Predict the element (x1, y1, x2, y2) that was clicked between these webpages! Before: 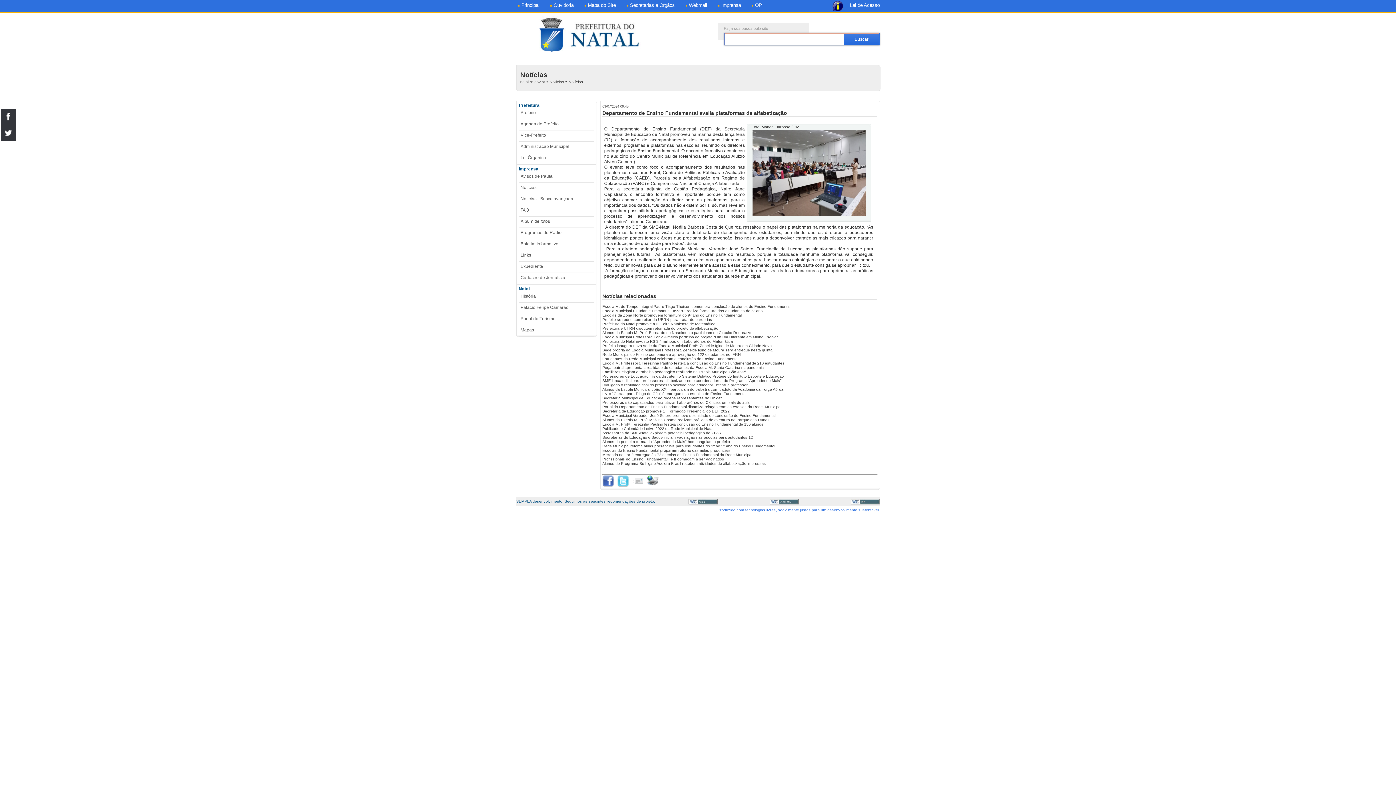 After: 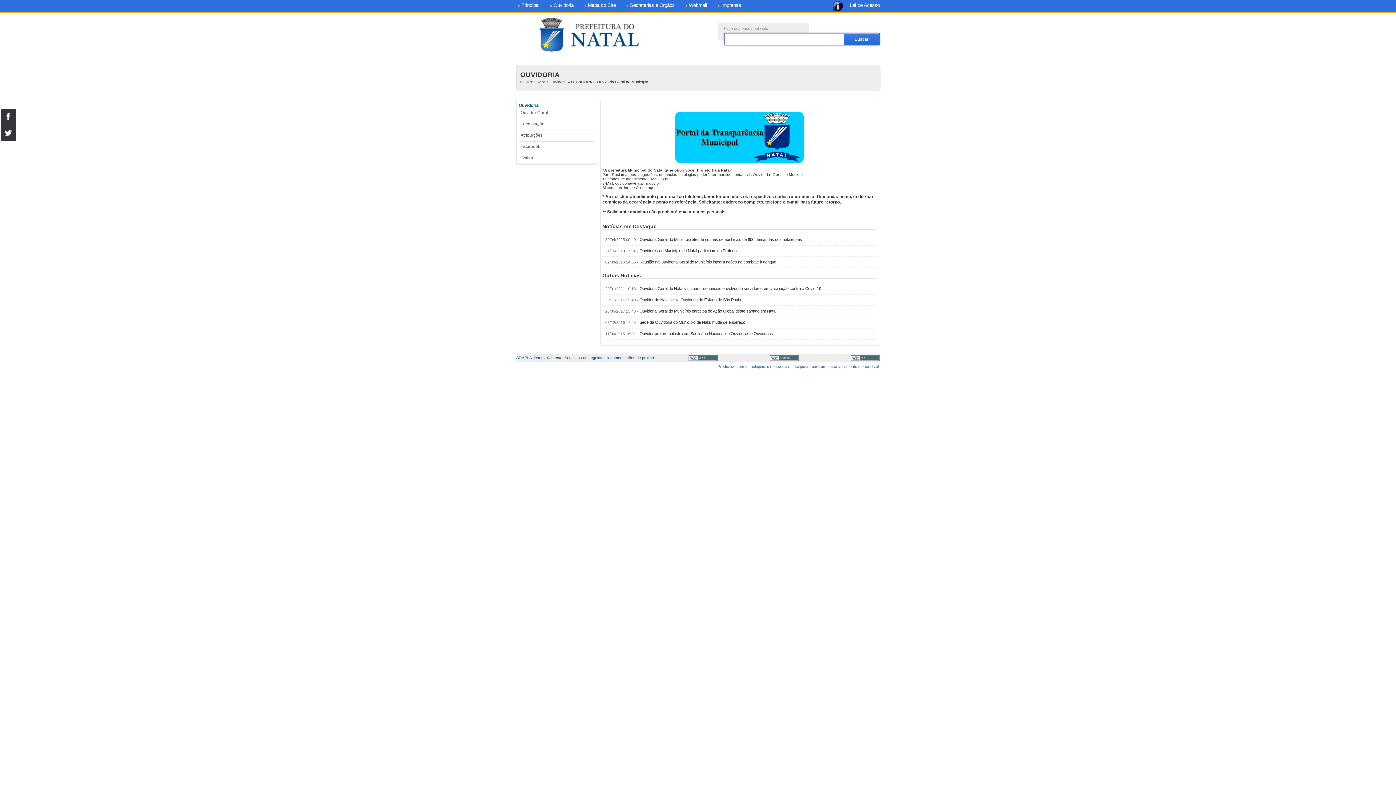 Action: bbox: (553, 2, 573, 8) label: Ouvidoria